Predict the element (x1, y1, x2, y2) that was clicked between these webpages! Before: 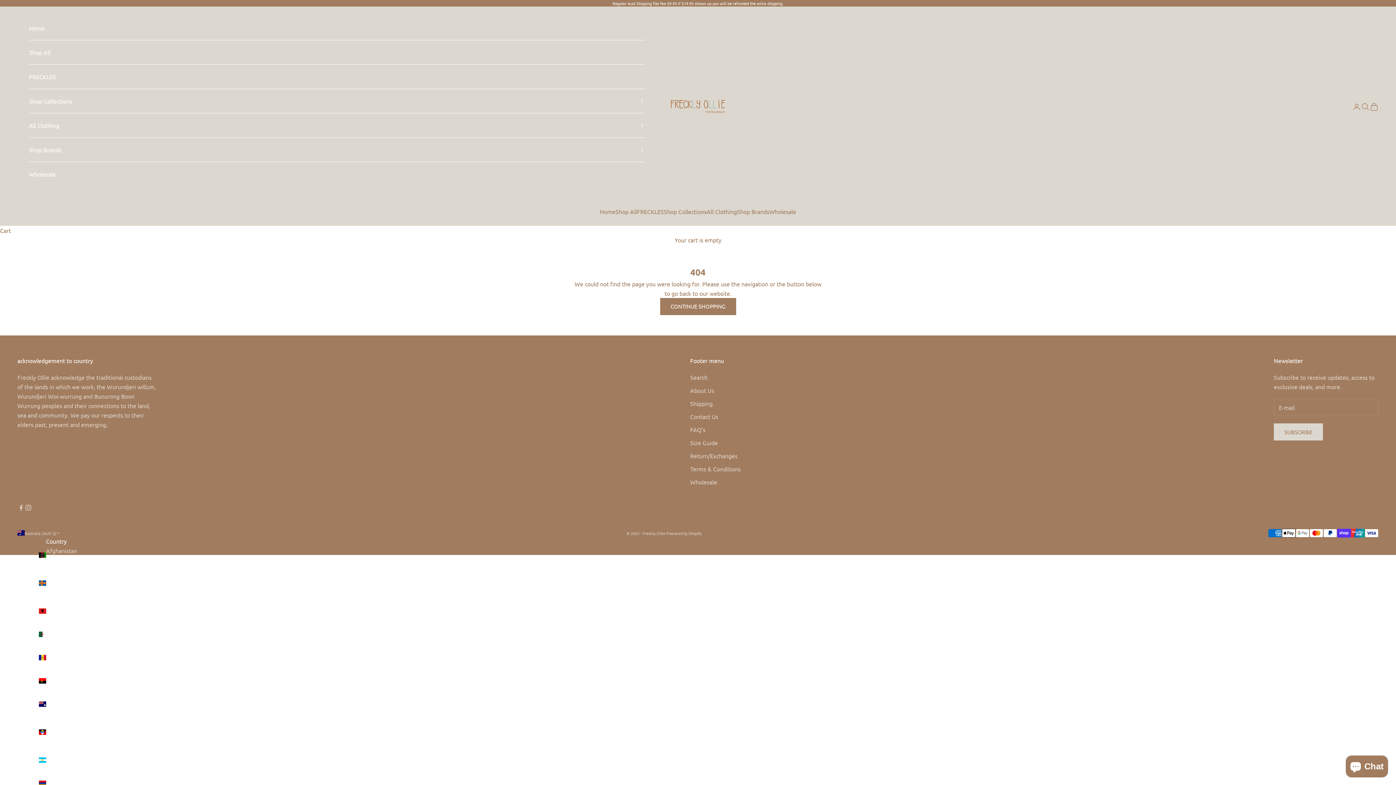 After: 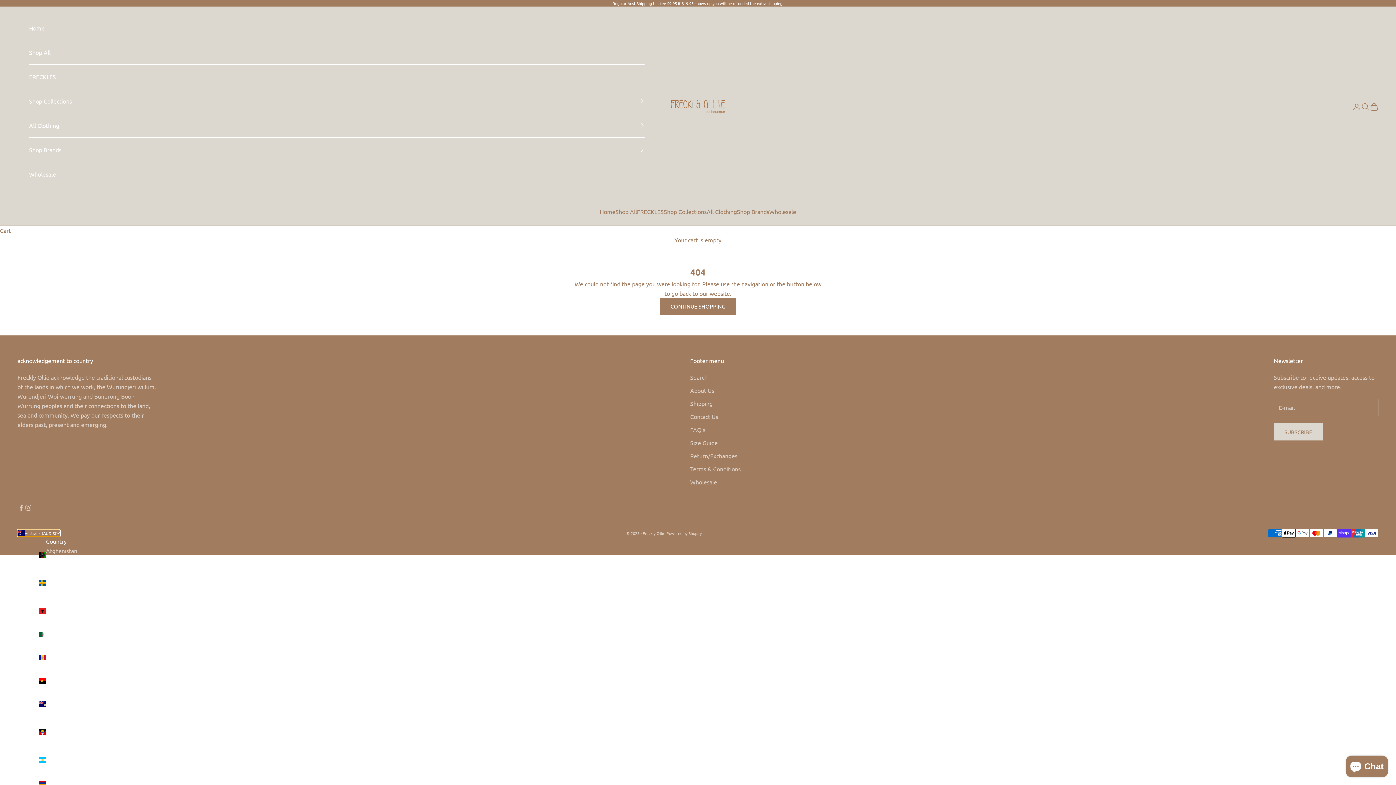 Action: label: Australia (AUD $) bbox: (17, 530, 60, 536)